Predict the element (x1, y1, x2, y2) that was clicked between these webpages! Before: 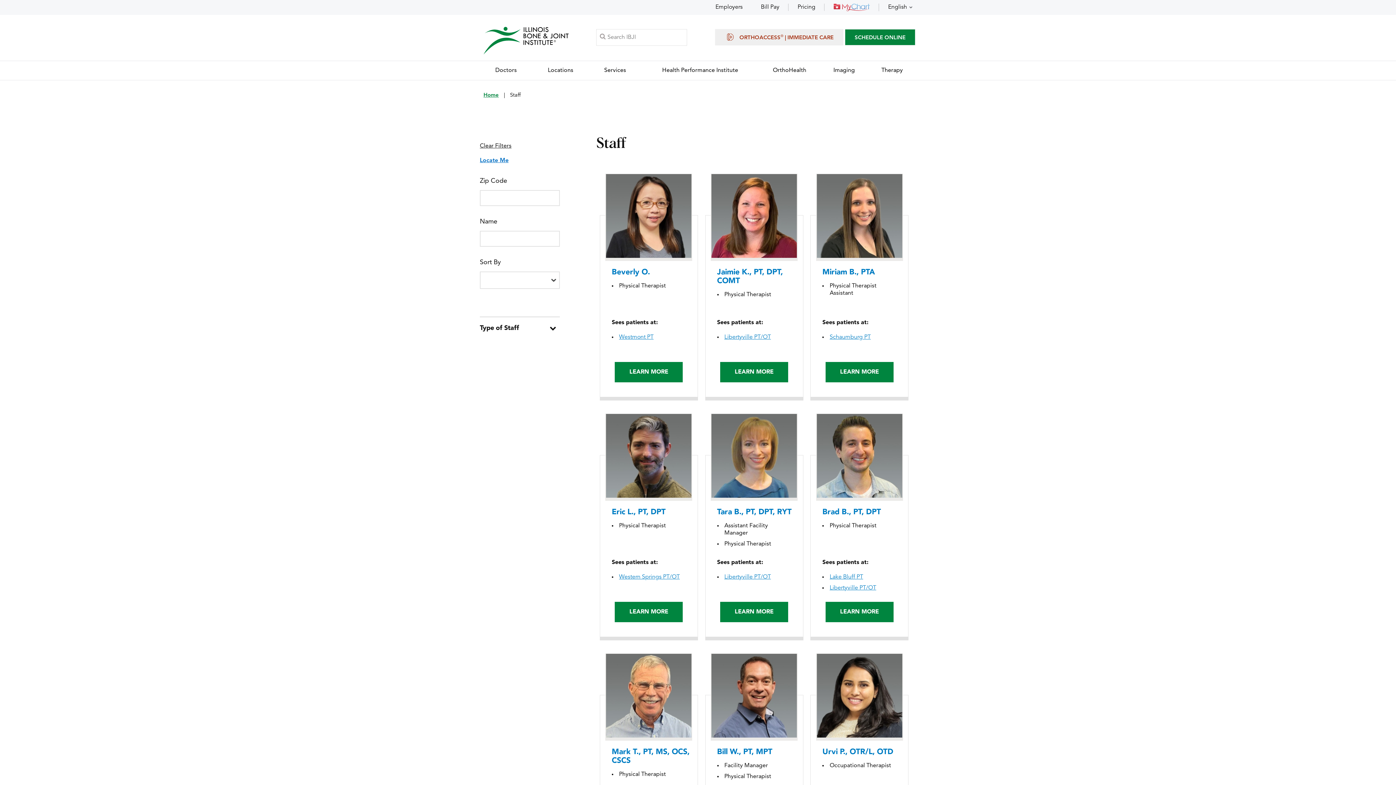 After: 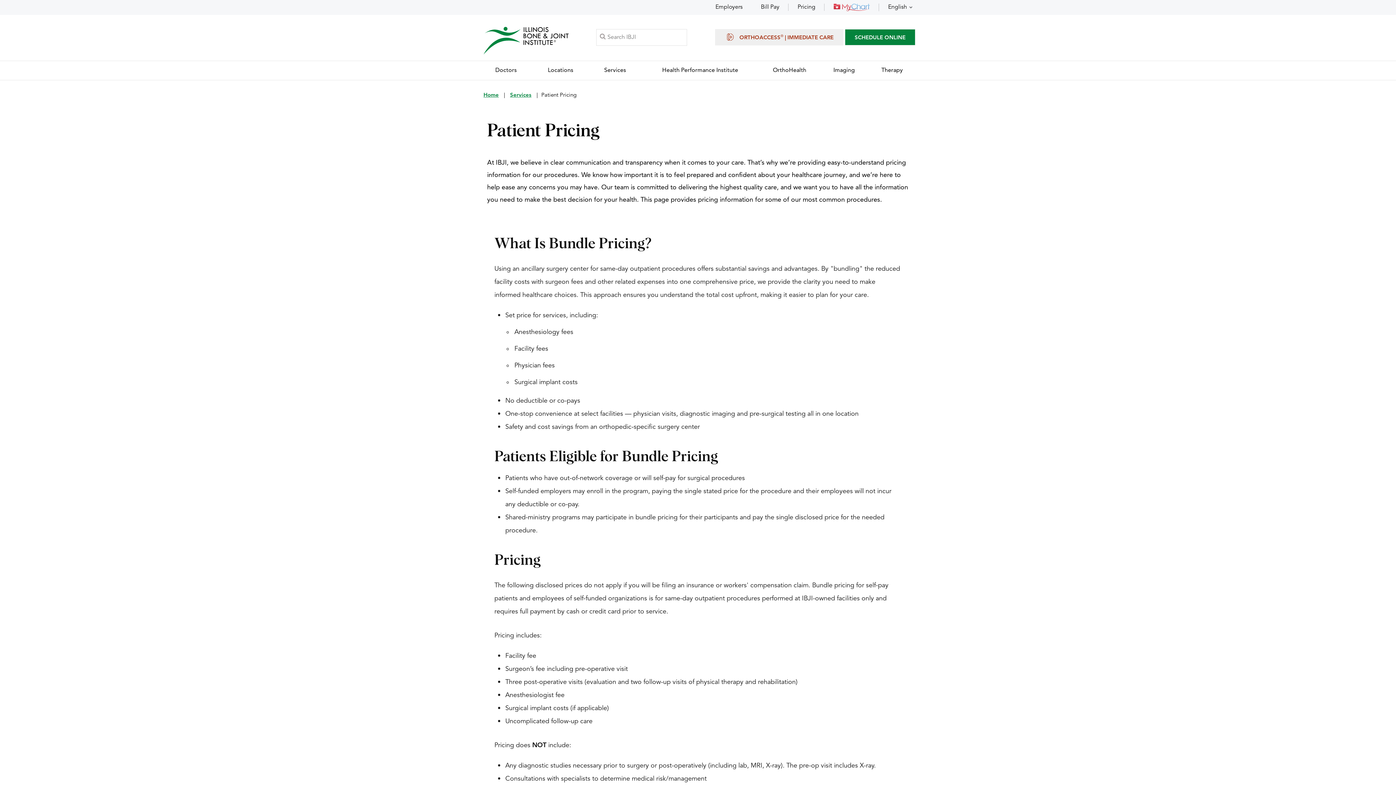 Action: label: Pricing bbox: (790, 0, 822, 14)